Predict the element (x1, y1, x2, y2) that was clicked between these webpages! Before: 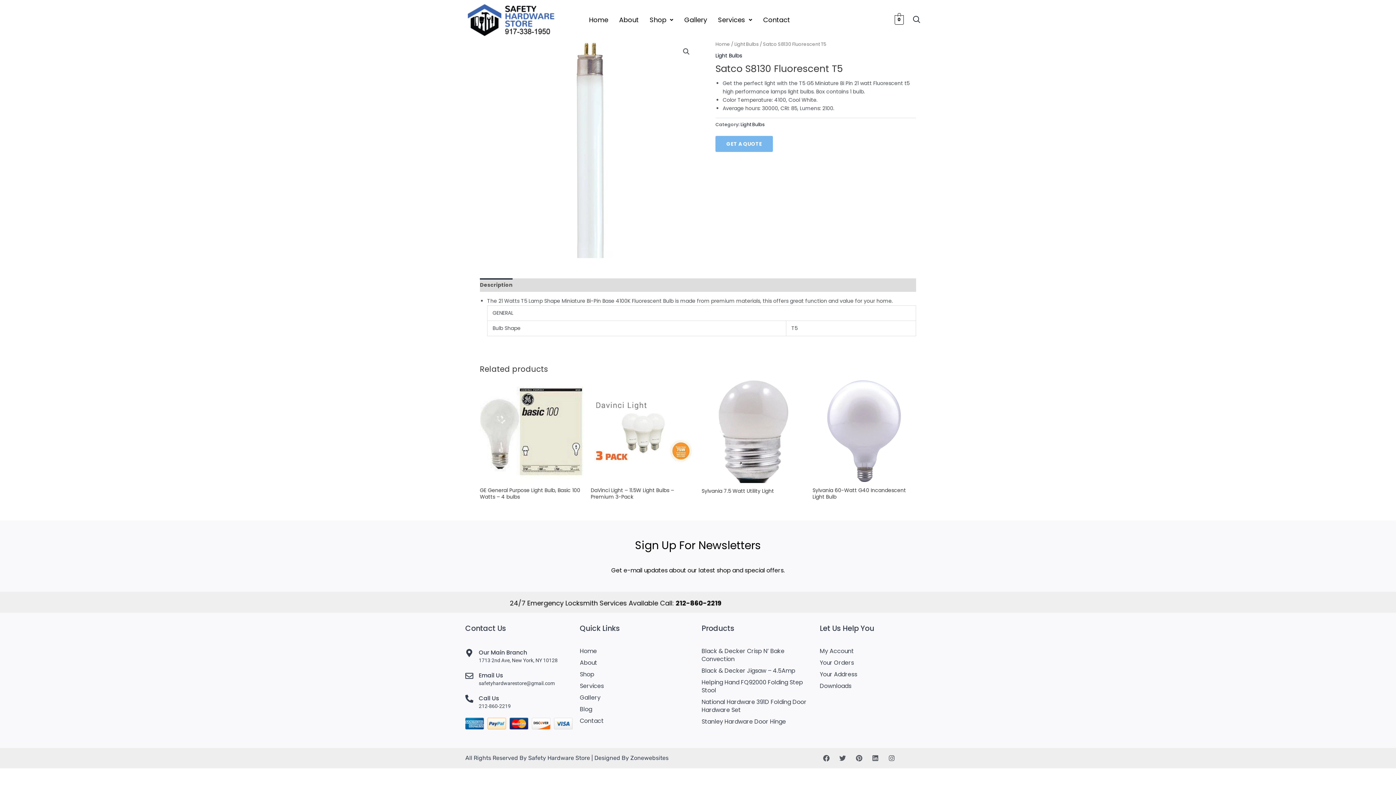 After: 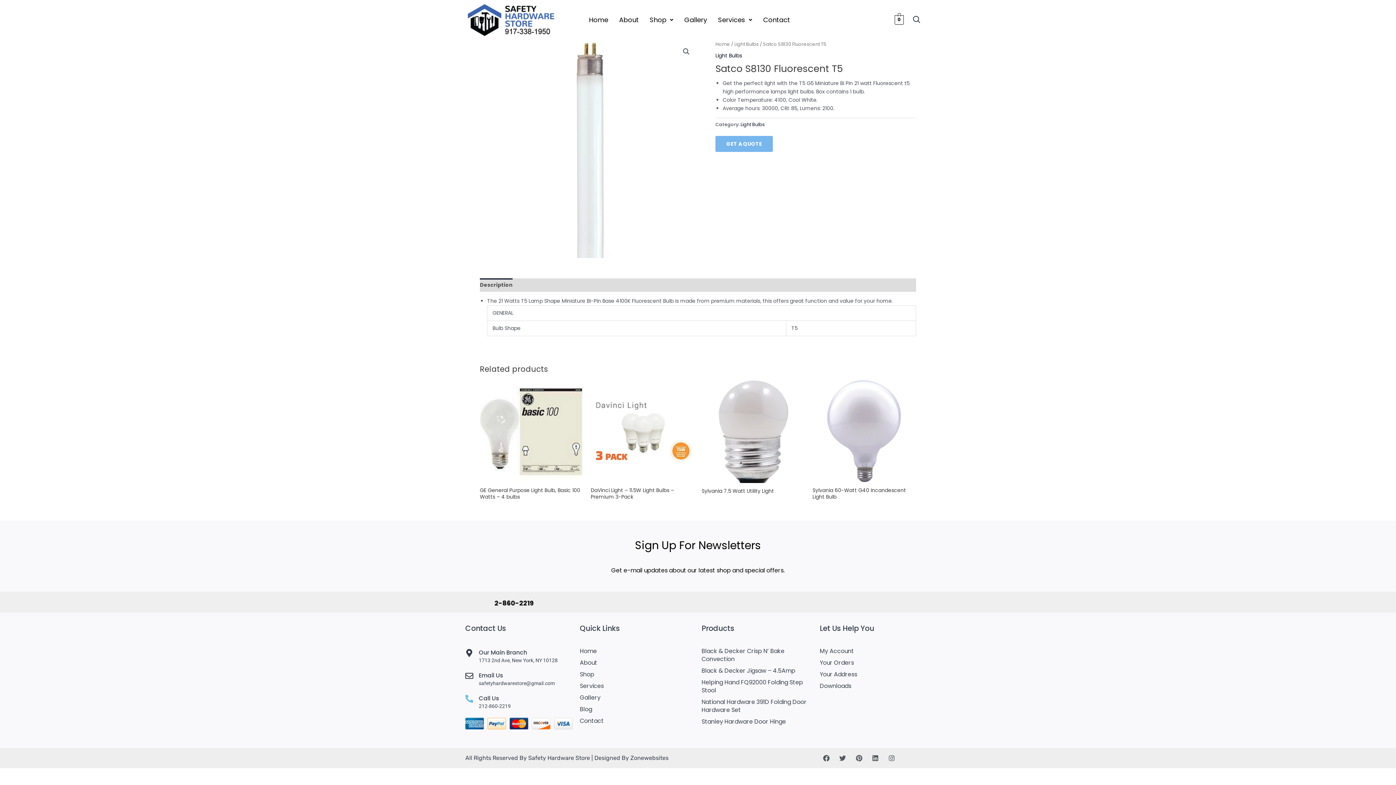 Action: bbox: (465, 695, 473, 703) label: Call Us